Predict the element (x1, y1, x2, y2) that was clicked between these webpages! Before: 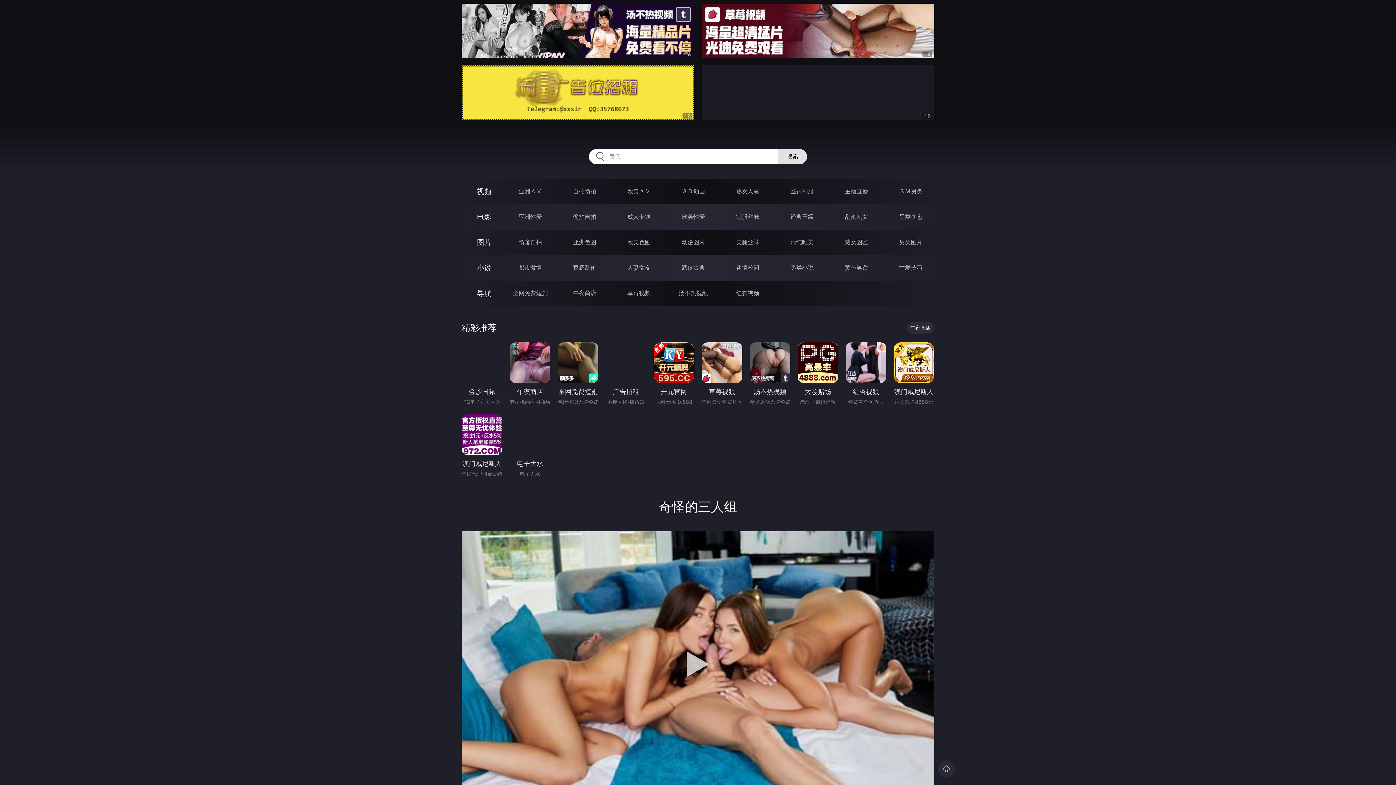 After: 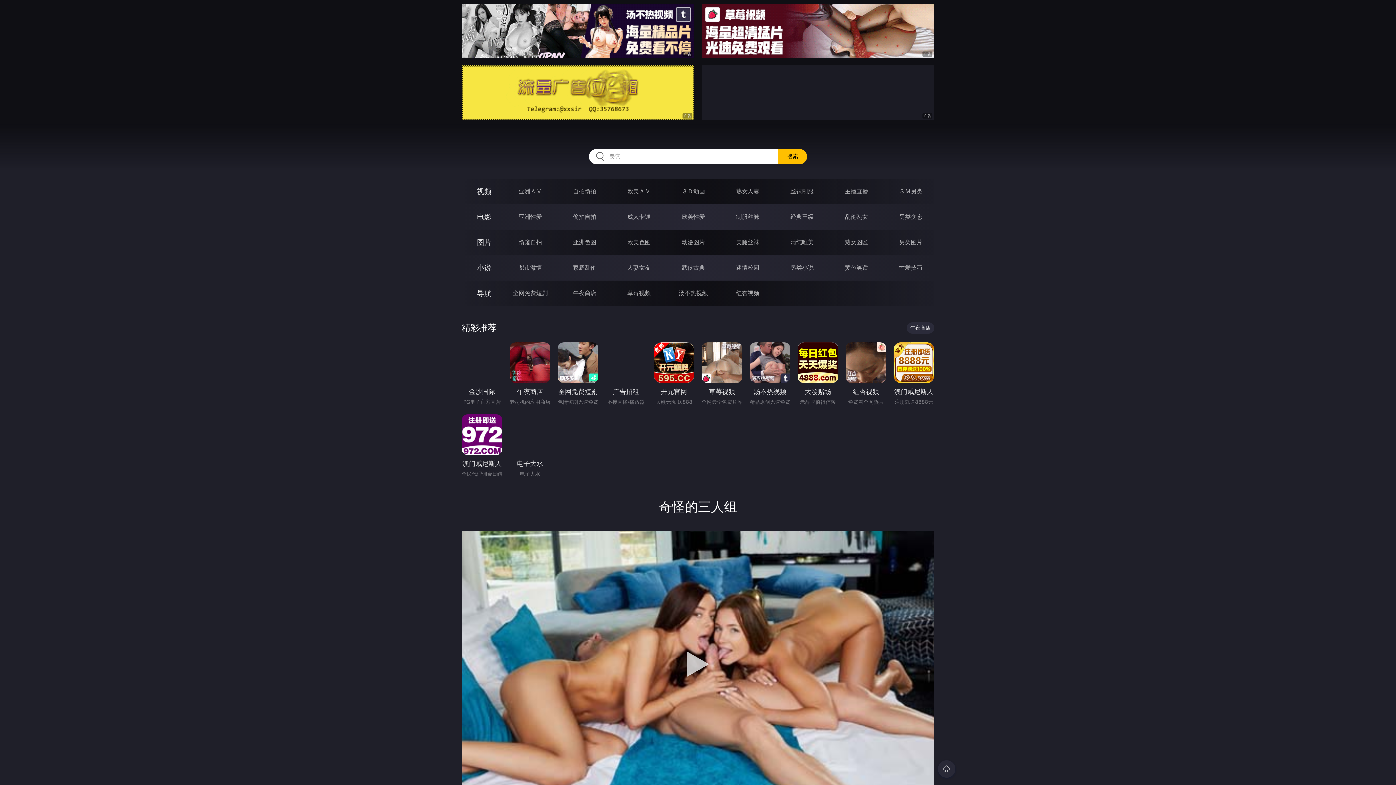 Action: label: 搜索 bbox: (778, 149, 807, 164)